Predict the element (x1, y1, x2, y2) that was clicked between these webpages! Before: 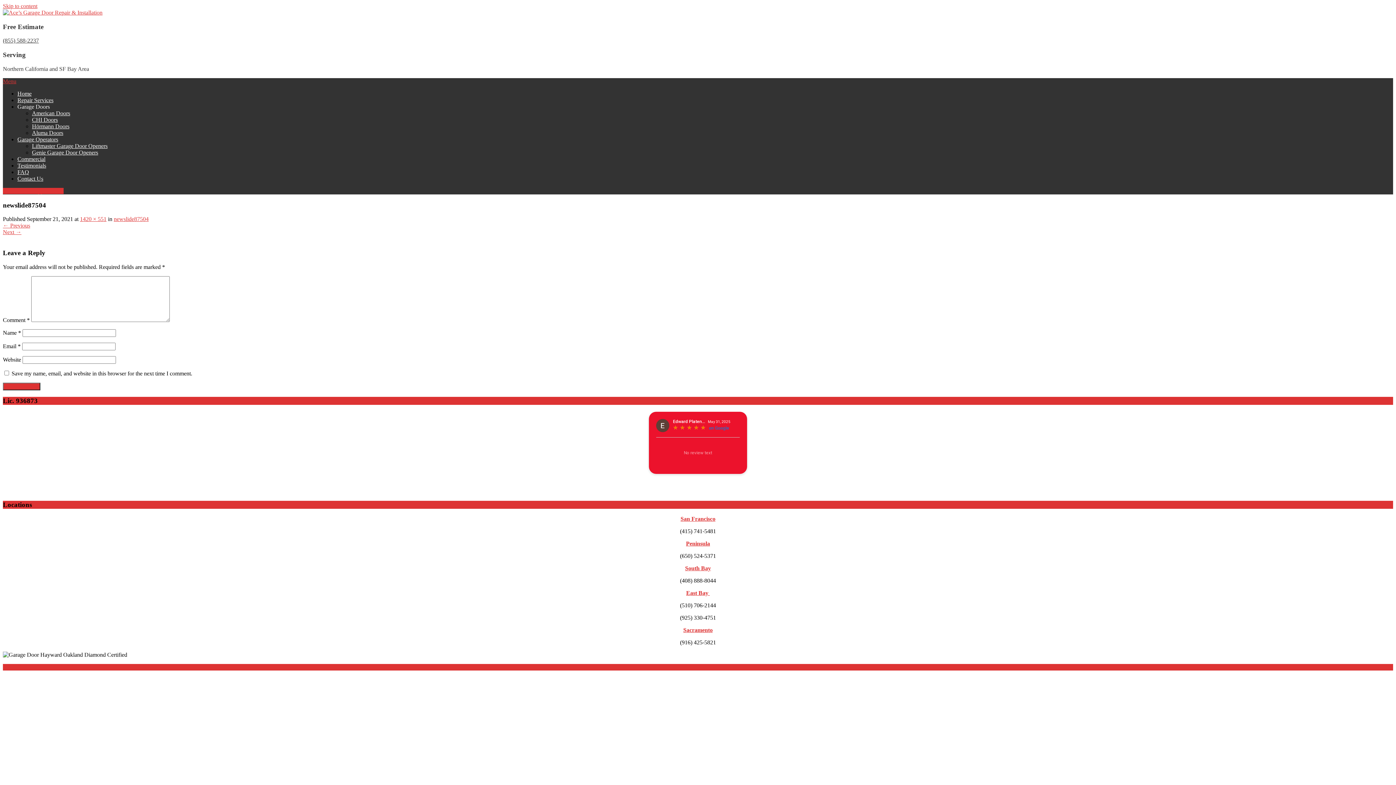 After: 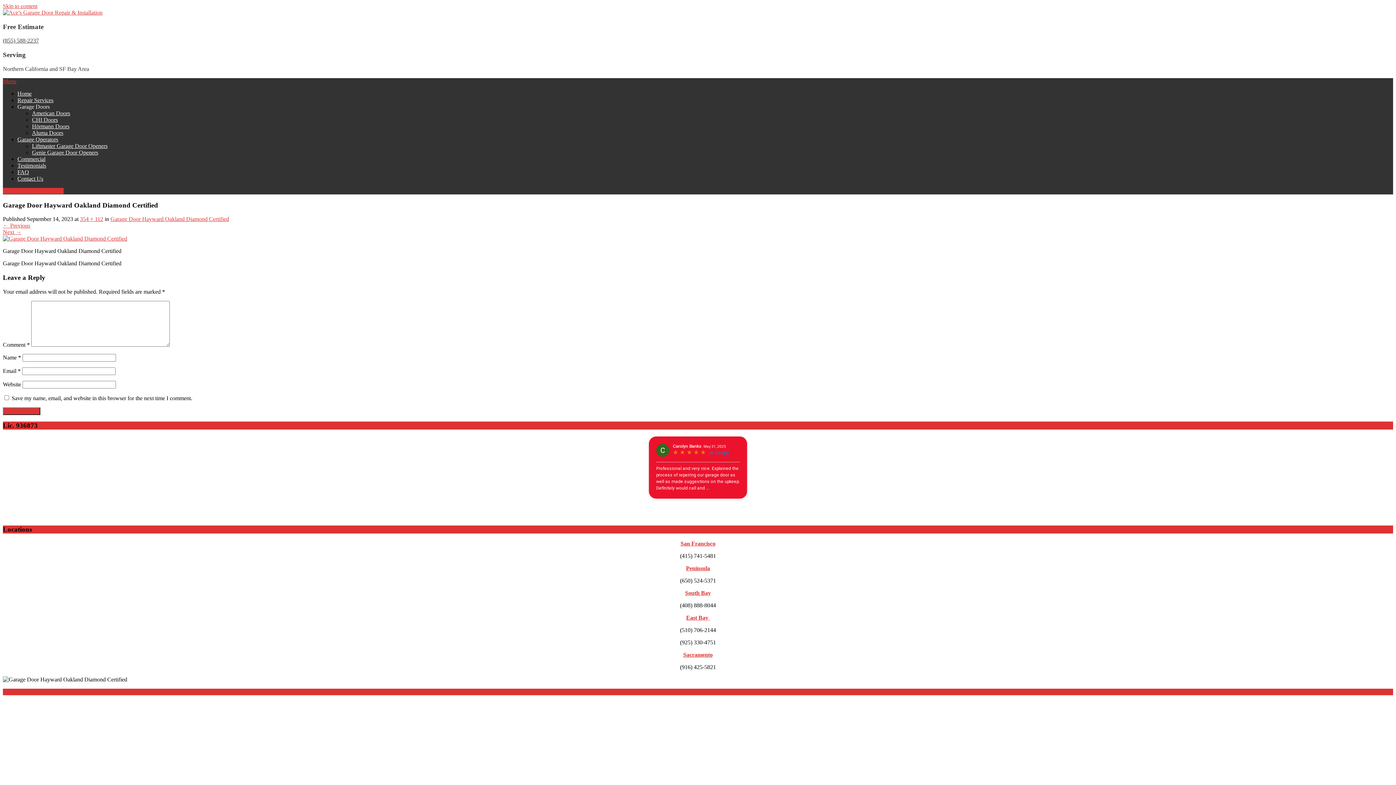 Action: bbox: (2, 229, 21, 235) label: Next →